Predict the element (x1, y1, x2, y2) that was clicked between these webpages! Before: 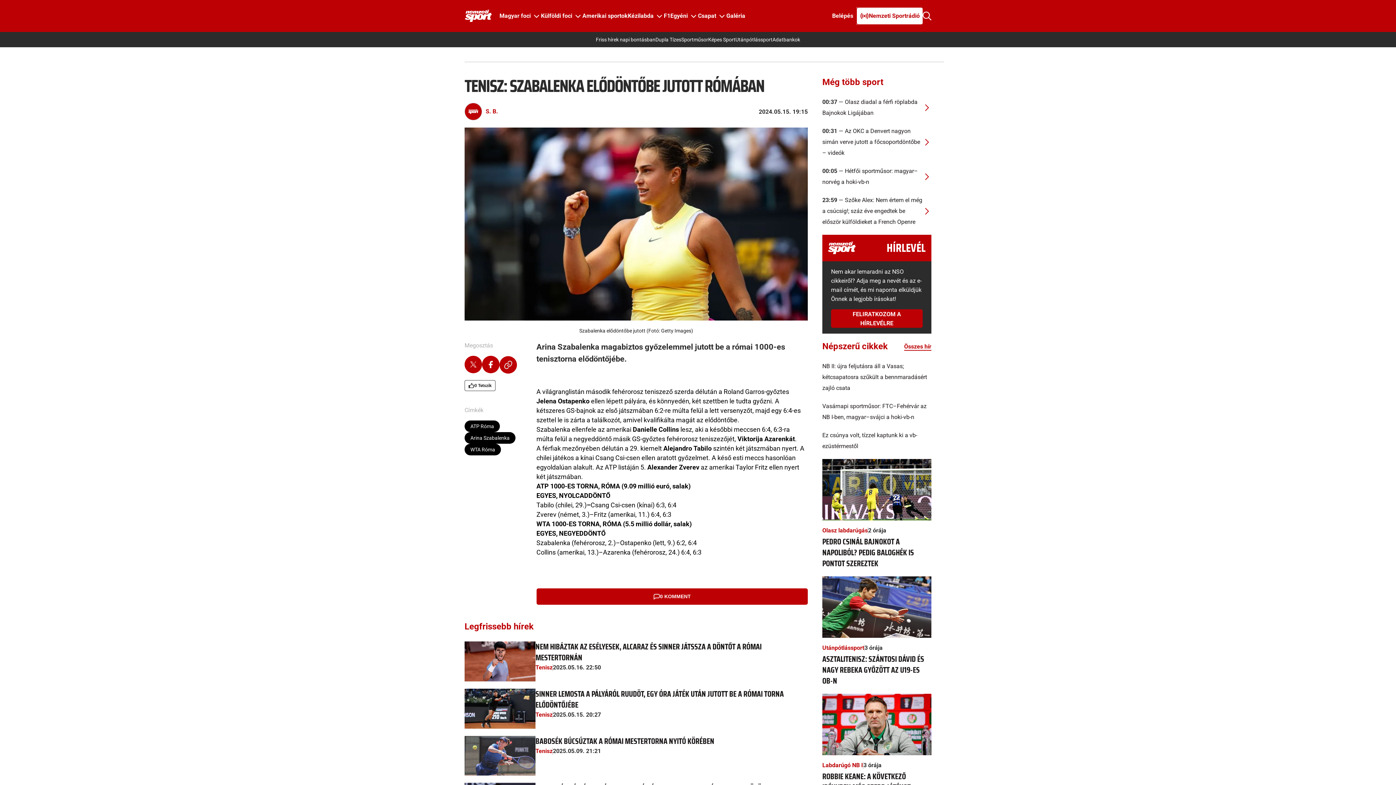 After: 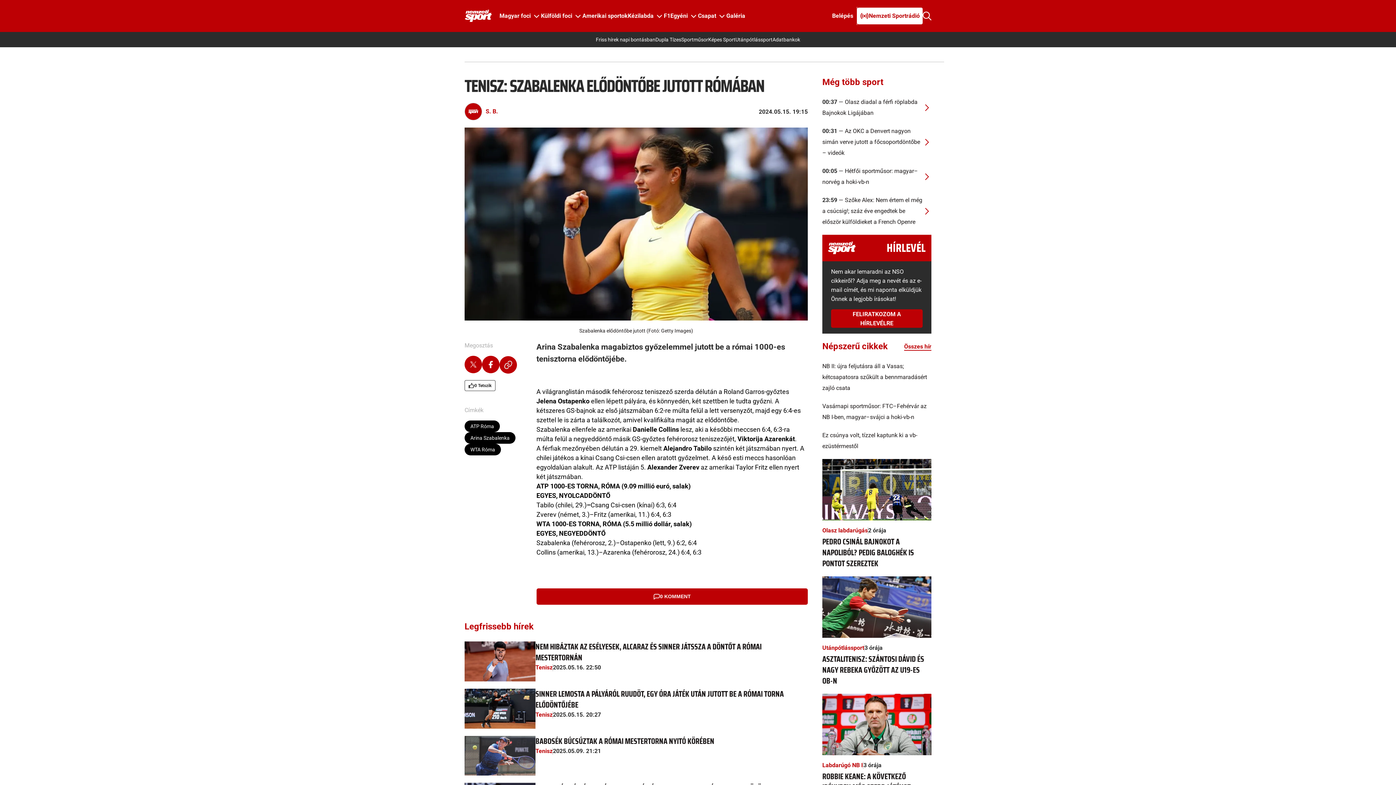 Action: bbox: (482, 356, 499, 374)